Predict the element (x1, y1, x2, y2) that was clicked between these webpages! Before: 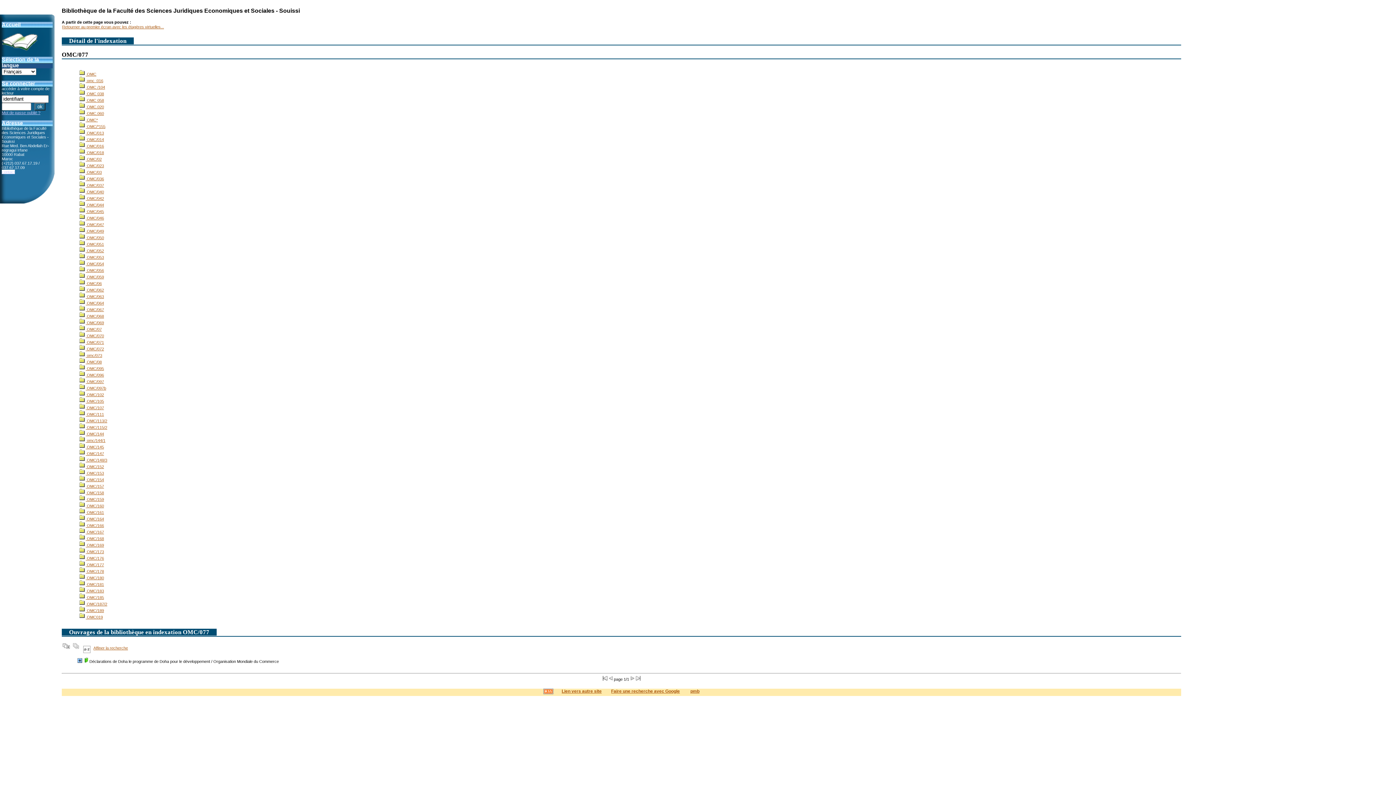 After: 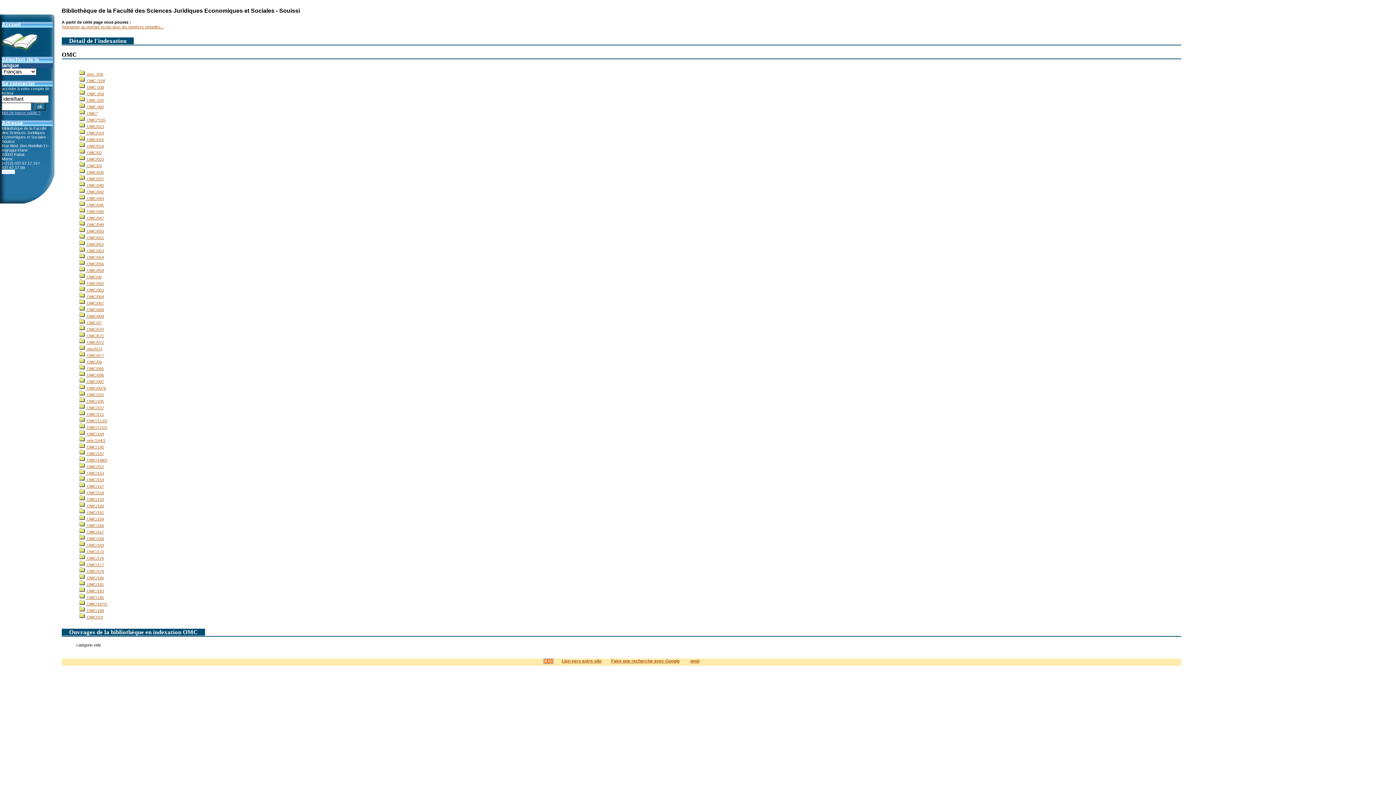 Action: label:  OMC bbox: (79, 71, 96, 76)